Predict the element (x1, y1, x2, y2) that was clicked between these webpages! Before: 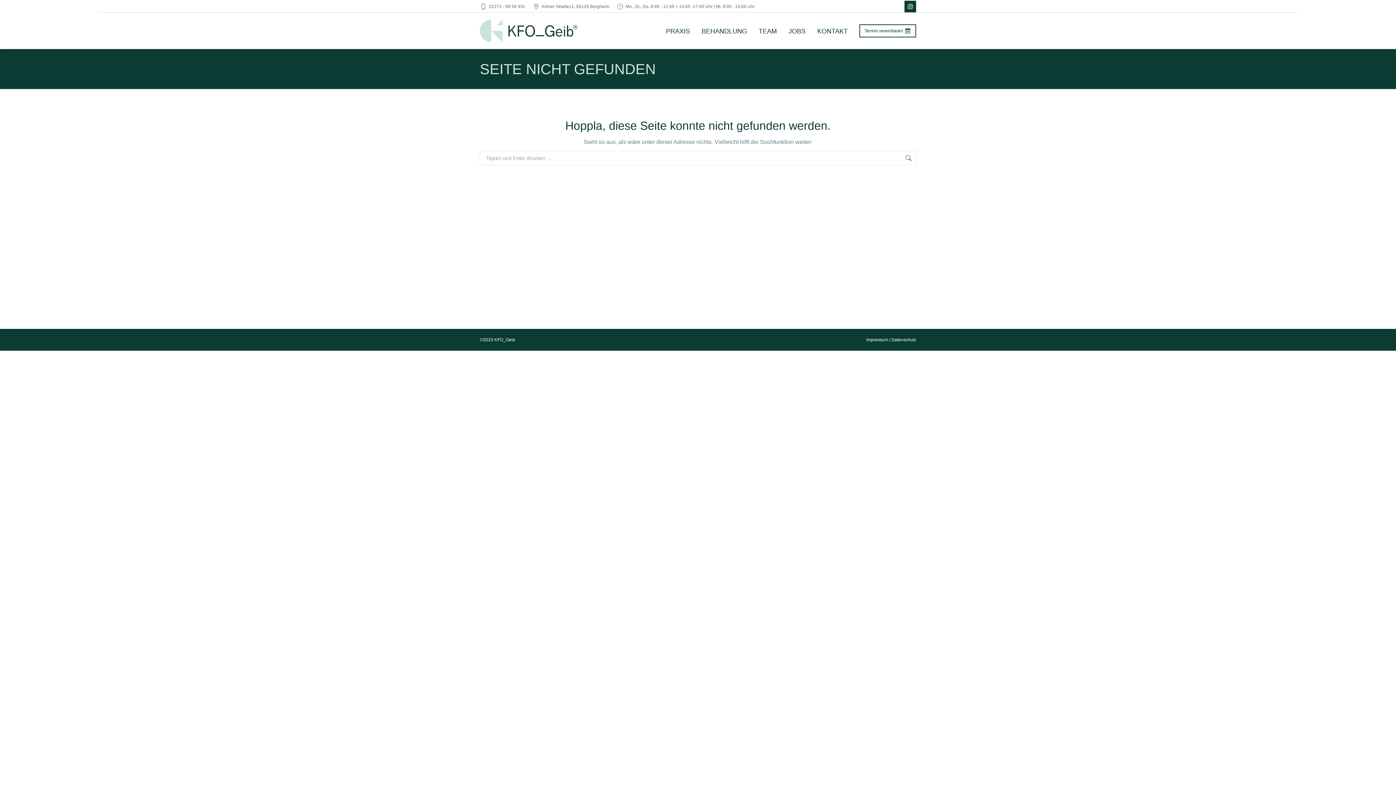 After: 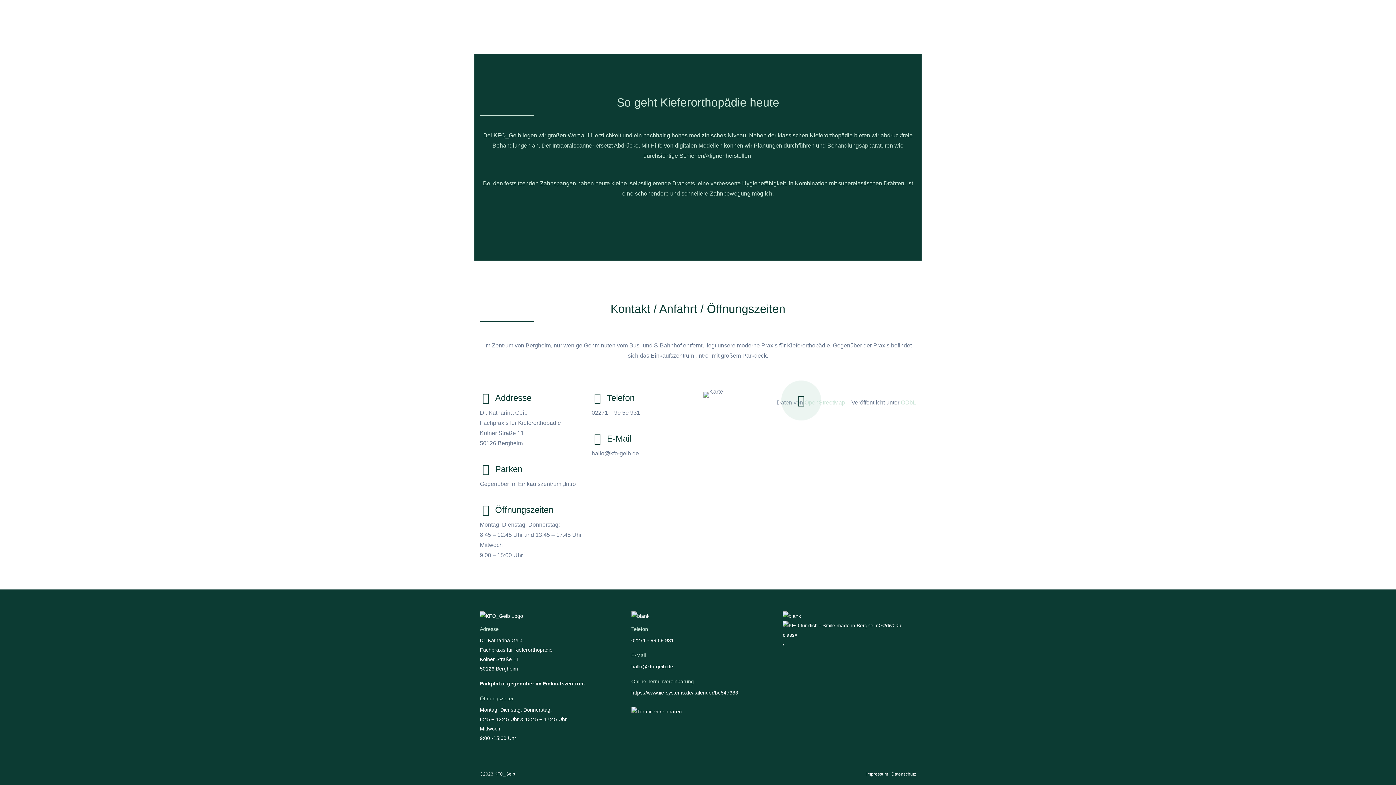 Action: bbox: (813, 24, 852, 37) label: KONTAKT